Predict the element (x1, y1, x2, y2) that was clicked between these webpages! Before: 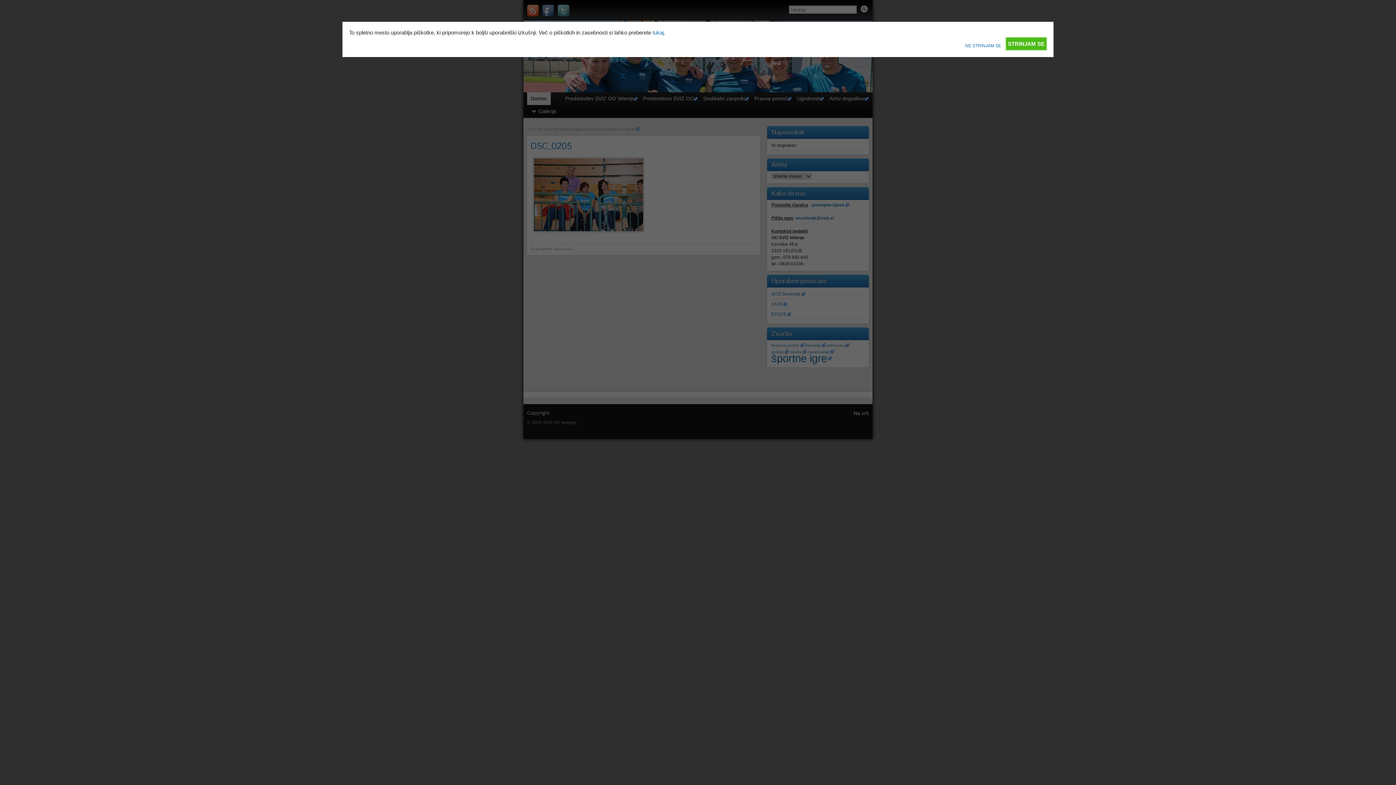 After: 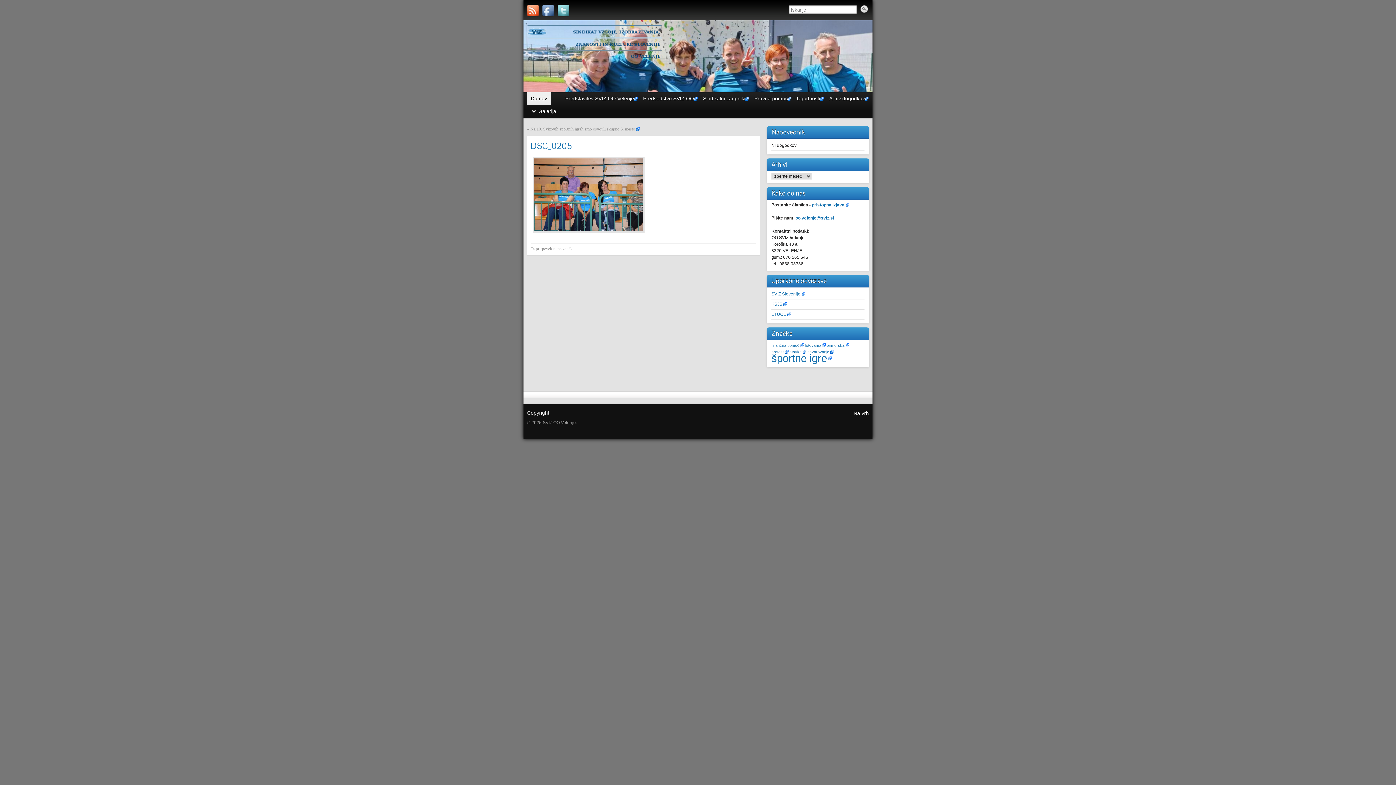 Action: bbox: (965, 37, 1001, 50) label: NE STRINJAM SE